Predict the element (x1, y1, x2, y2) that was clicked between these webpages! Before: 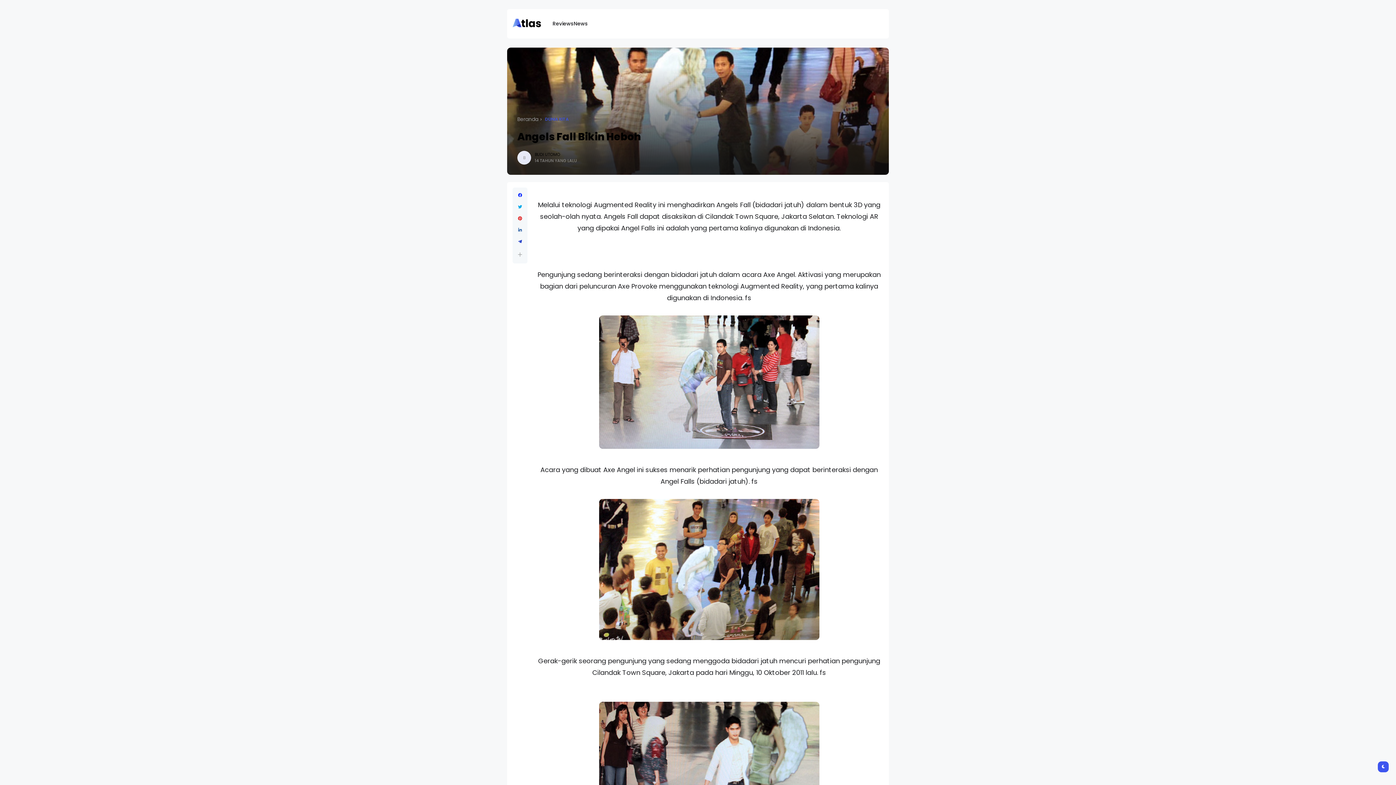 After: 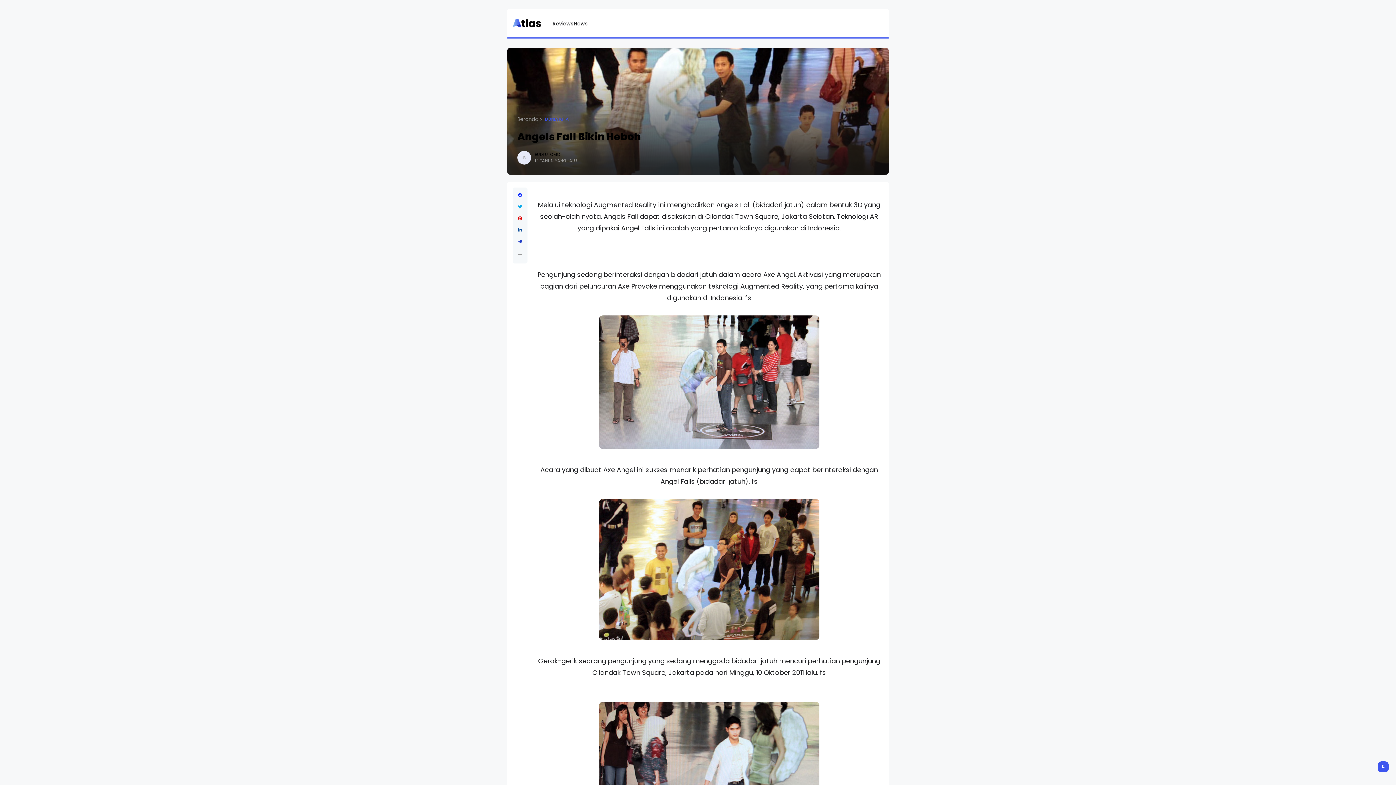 Action: label: News bbox: (573, 9, 588, 38)